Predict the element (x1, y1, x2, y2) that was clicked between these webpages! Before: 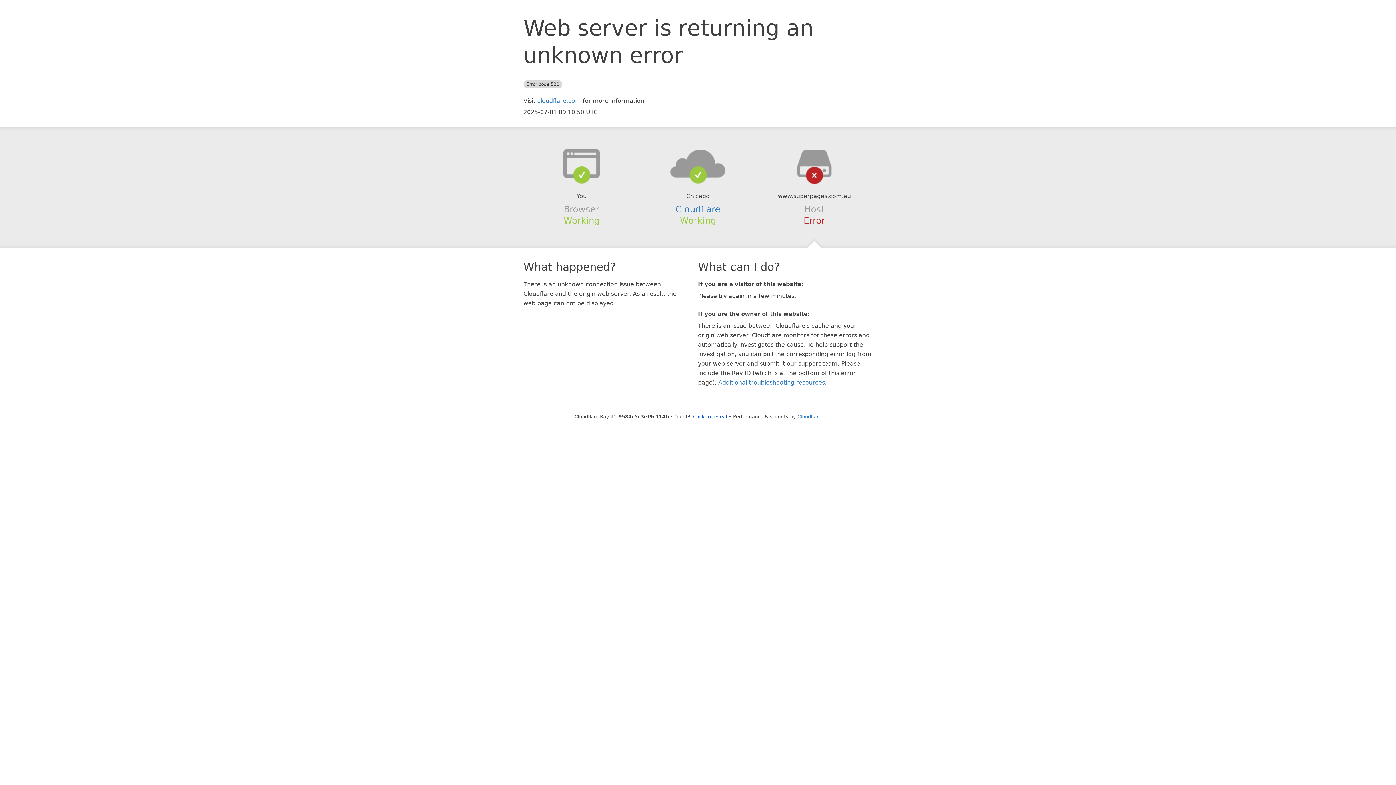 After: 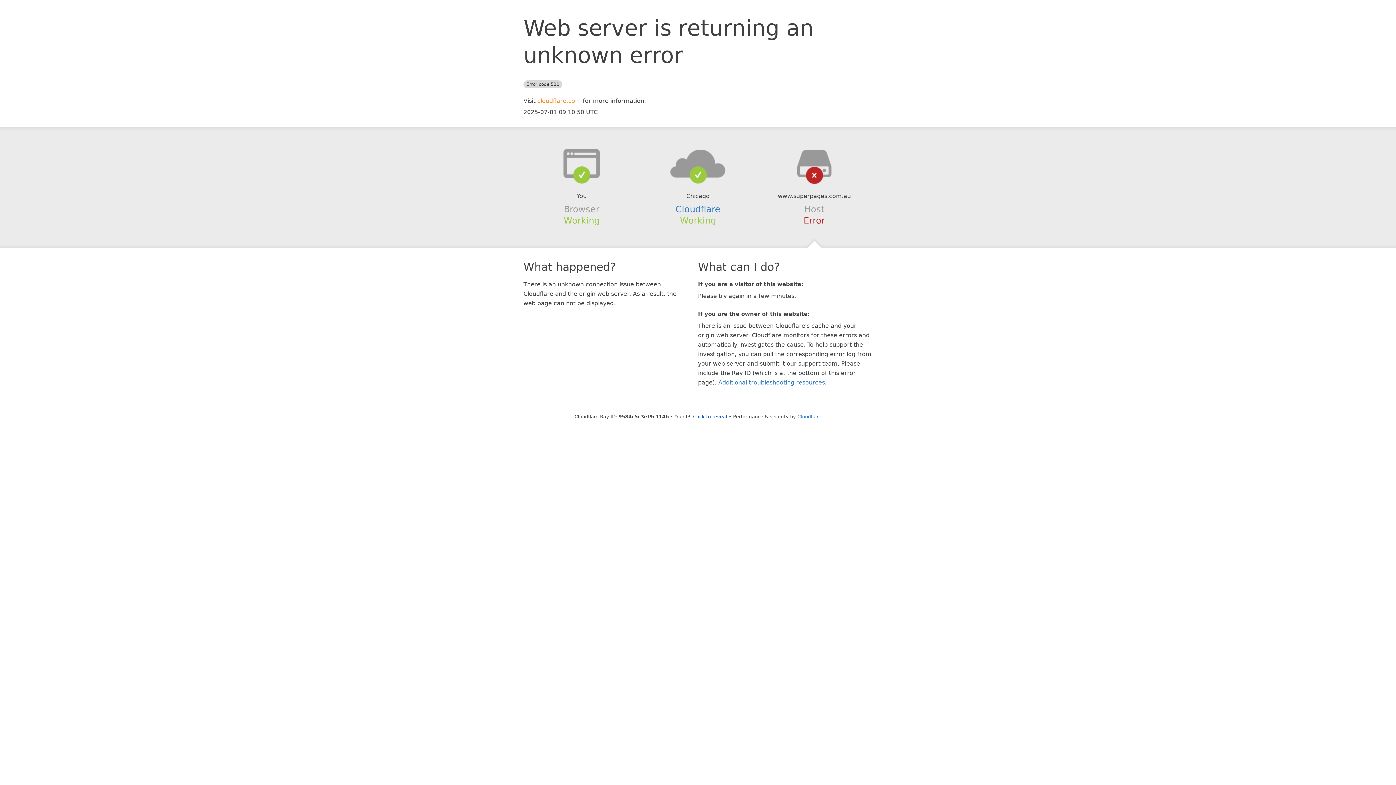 Action: label: cloudflare.com bbox: (537, 97, 581, 104)